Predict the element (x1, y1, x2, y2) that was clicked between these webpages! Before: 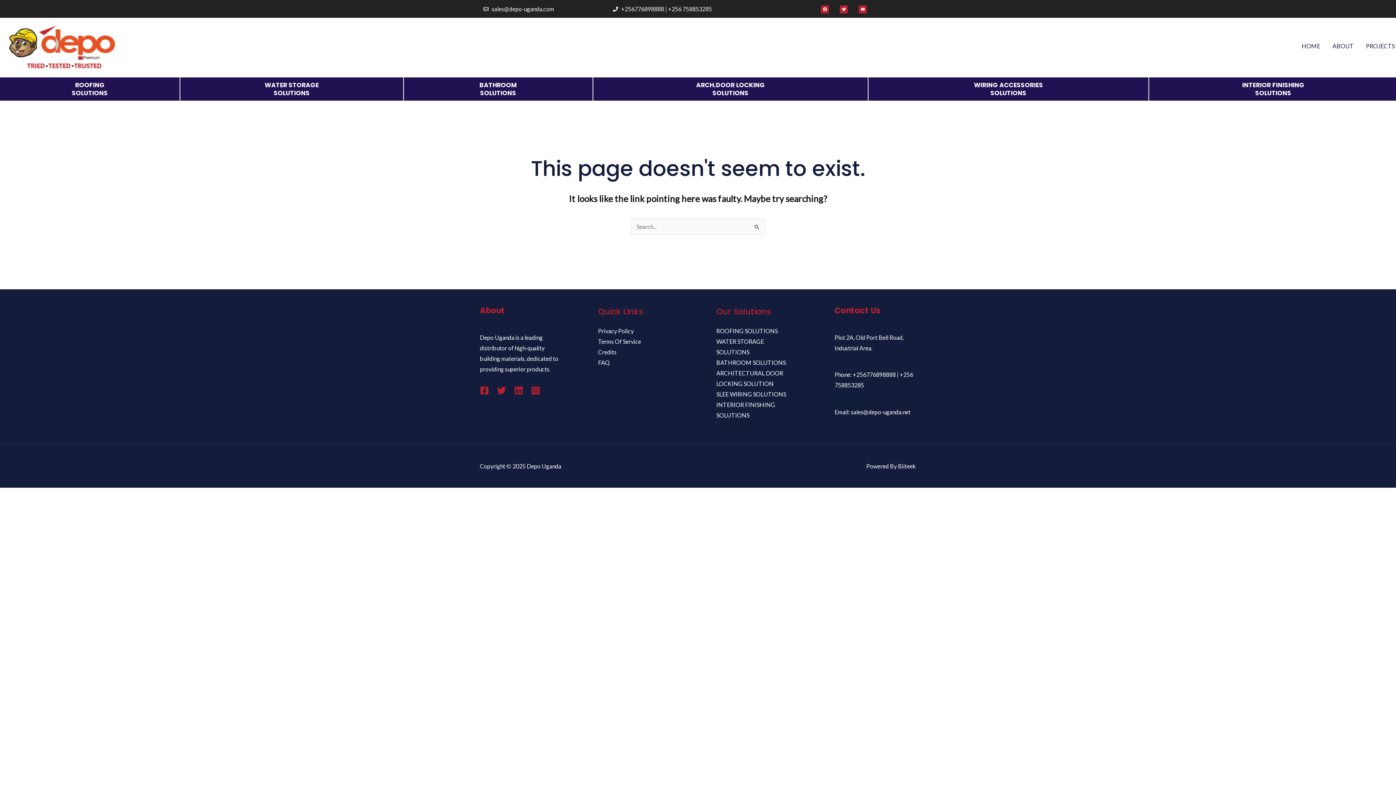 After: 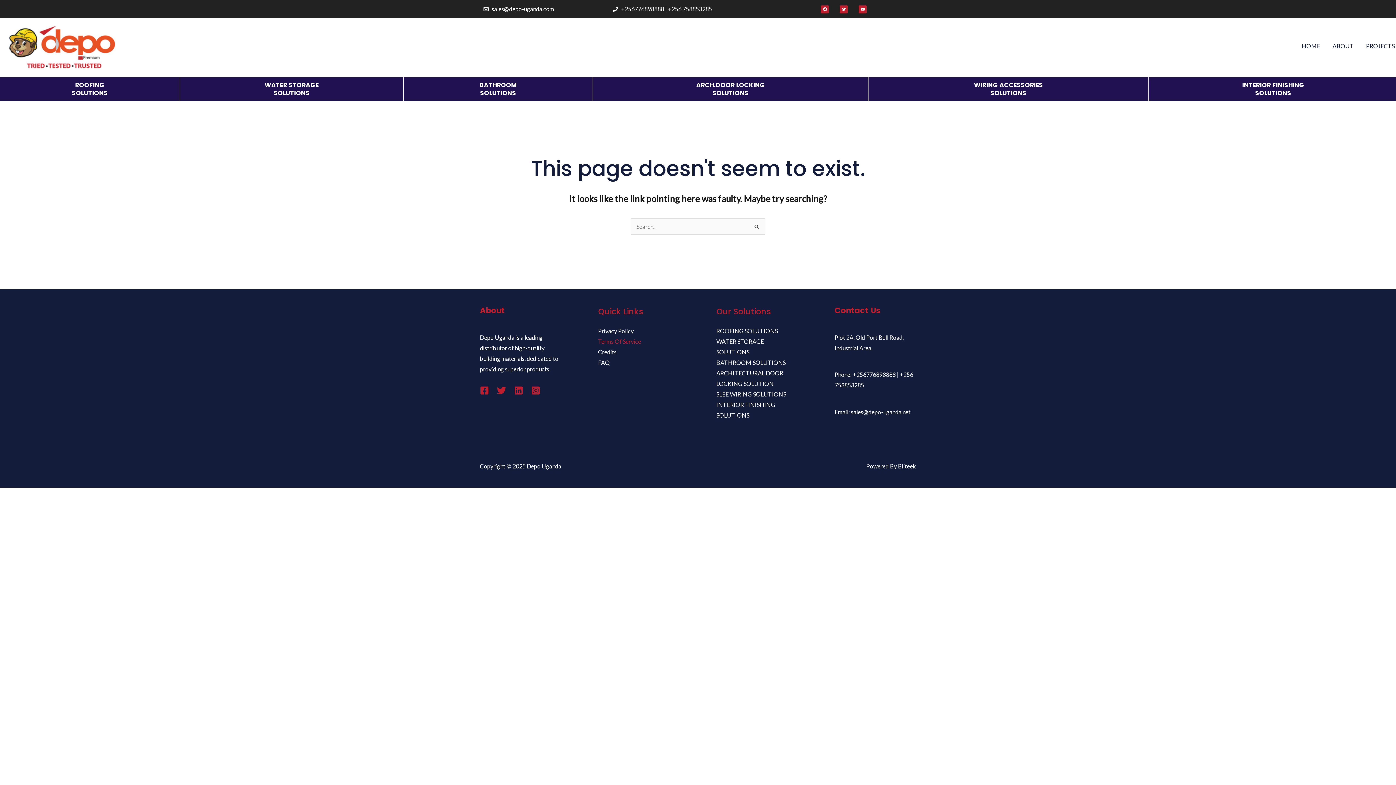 Action: bbox: (598, 338, 641, 345) label: Terms Of Service